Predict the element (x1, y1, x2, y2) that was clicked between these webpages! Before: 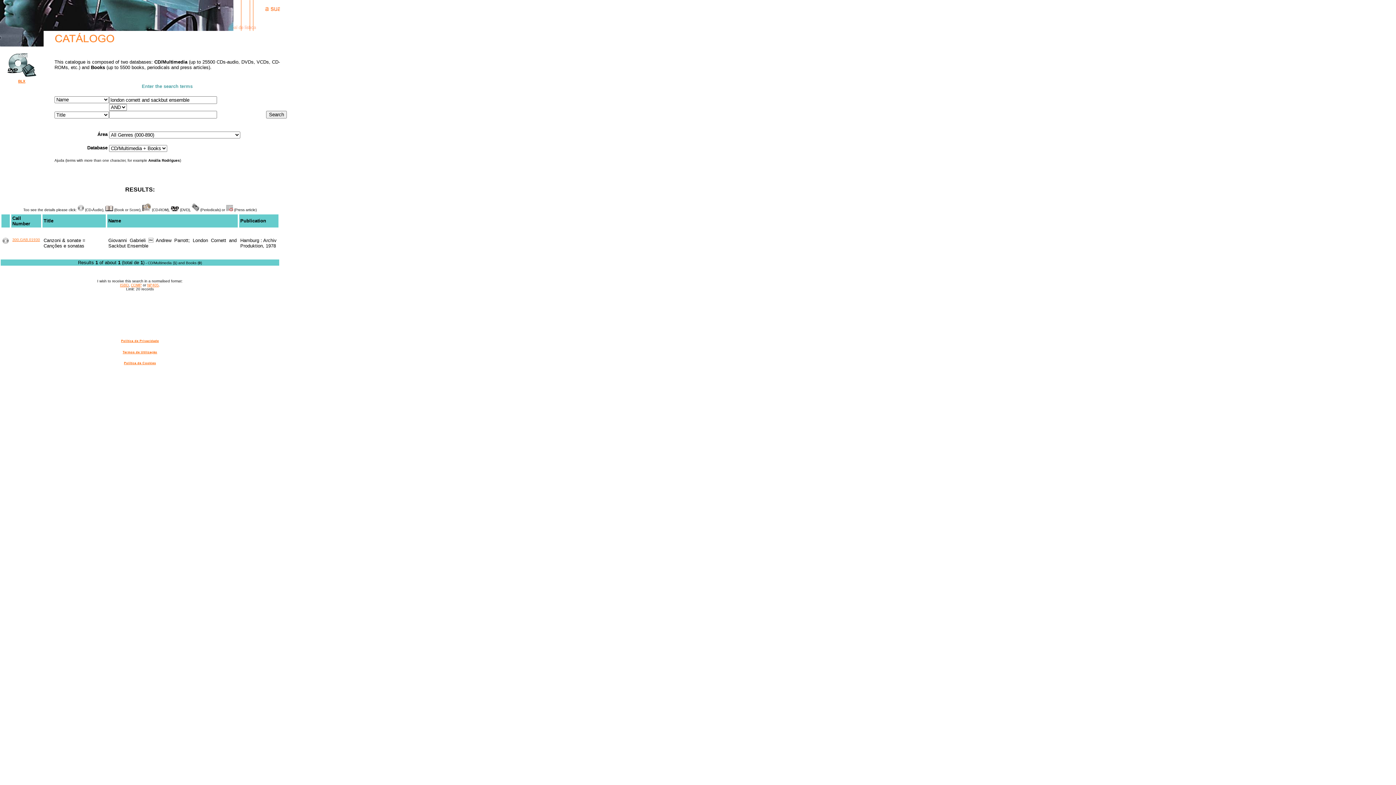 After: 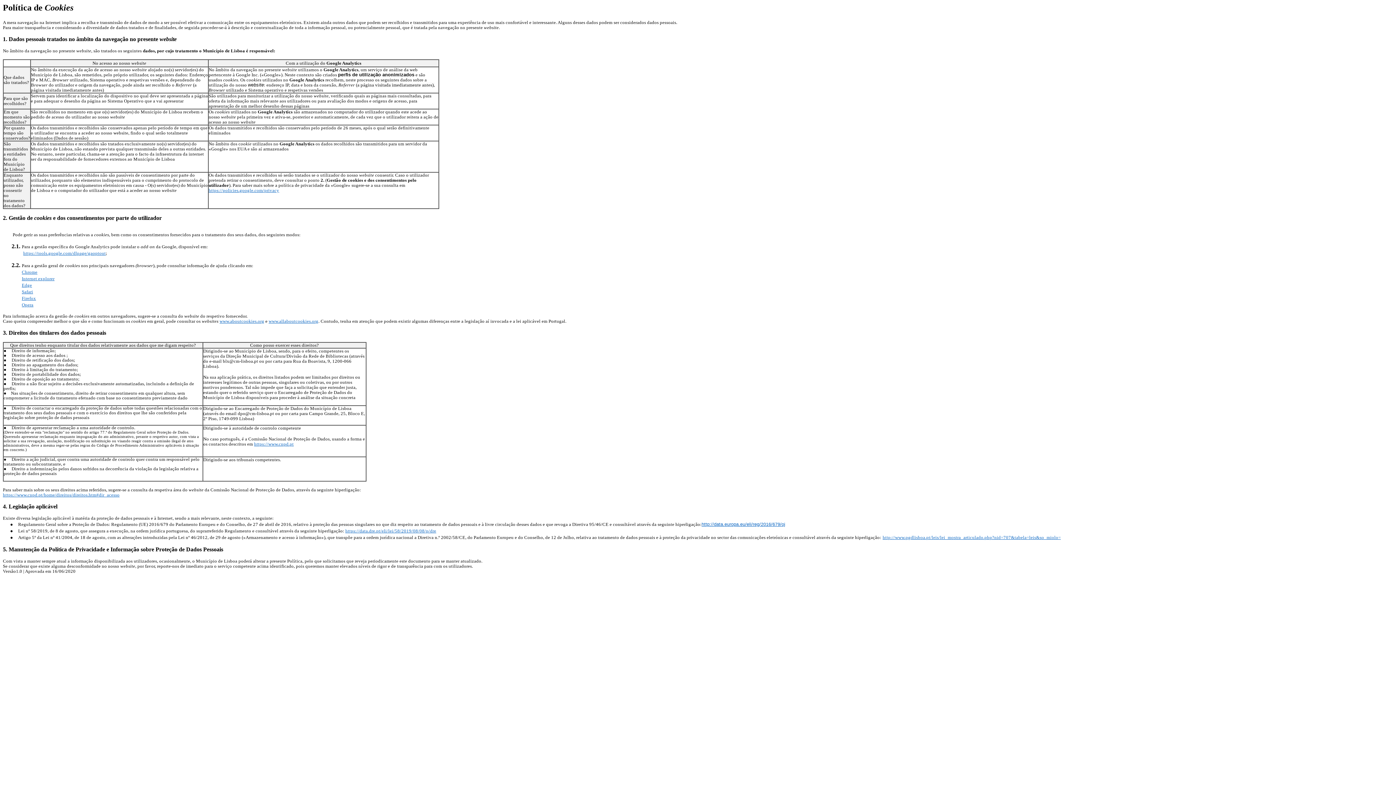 Action: bbox: (124, 361, 156, 365) label: Política de Cookies